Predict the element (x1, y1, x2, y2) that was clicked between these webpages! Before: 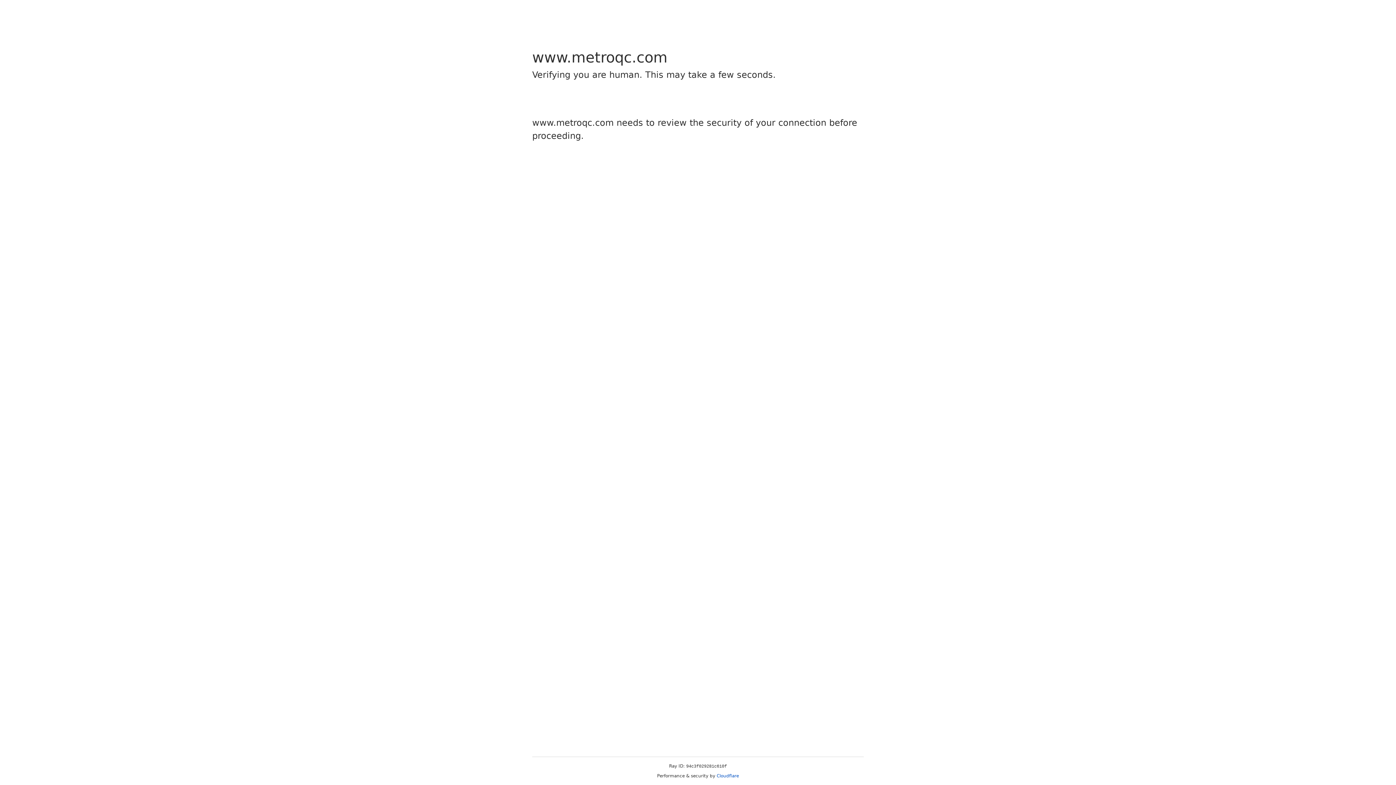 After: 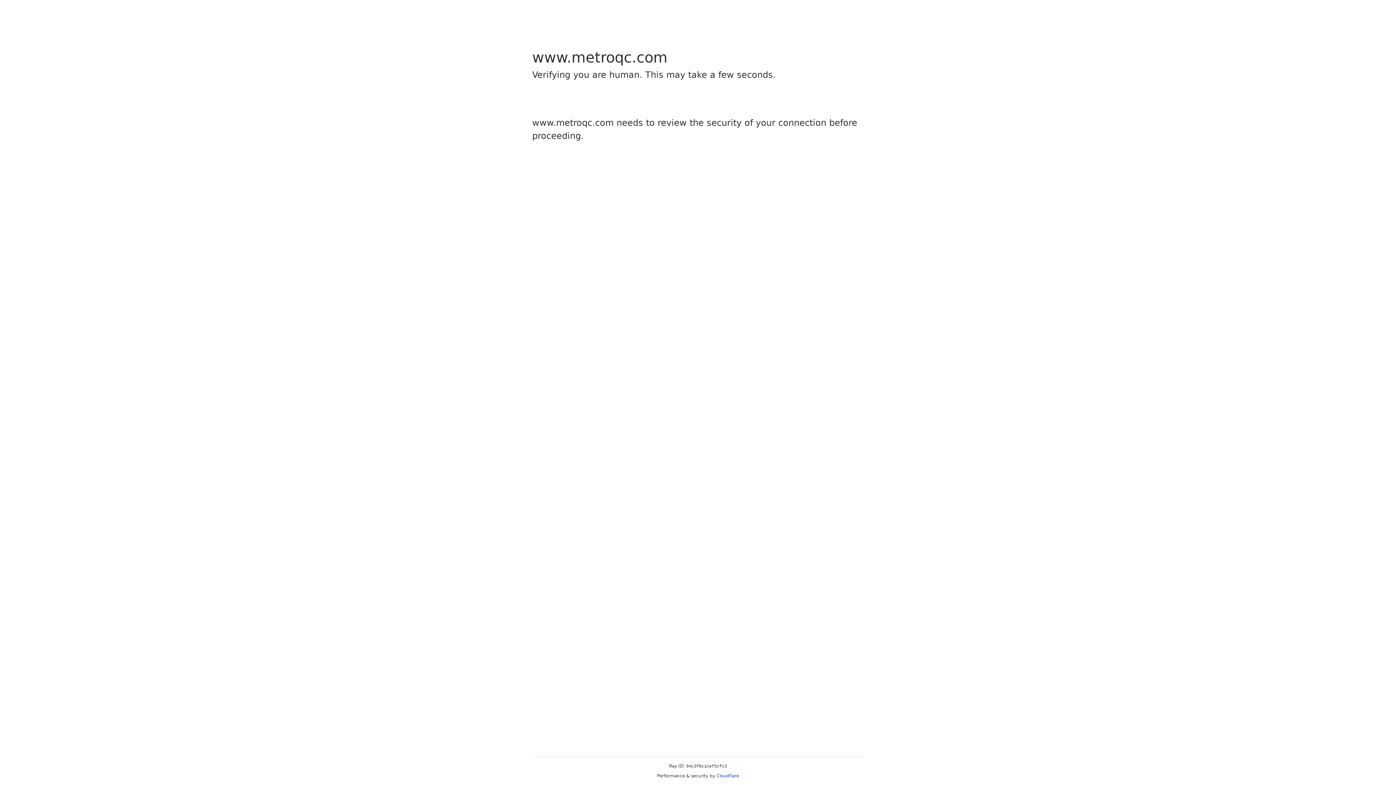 Action: label: Cloudflare bbox: (716, 773, 739, 778)